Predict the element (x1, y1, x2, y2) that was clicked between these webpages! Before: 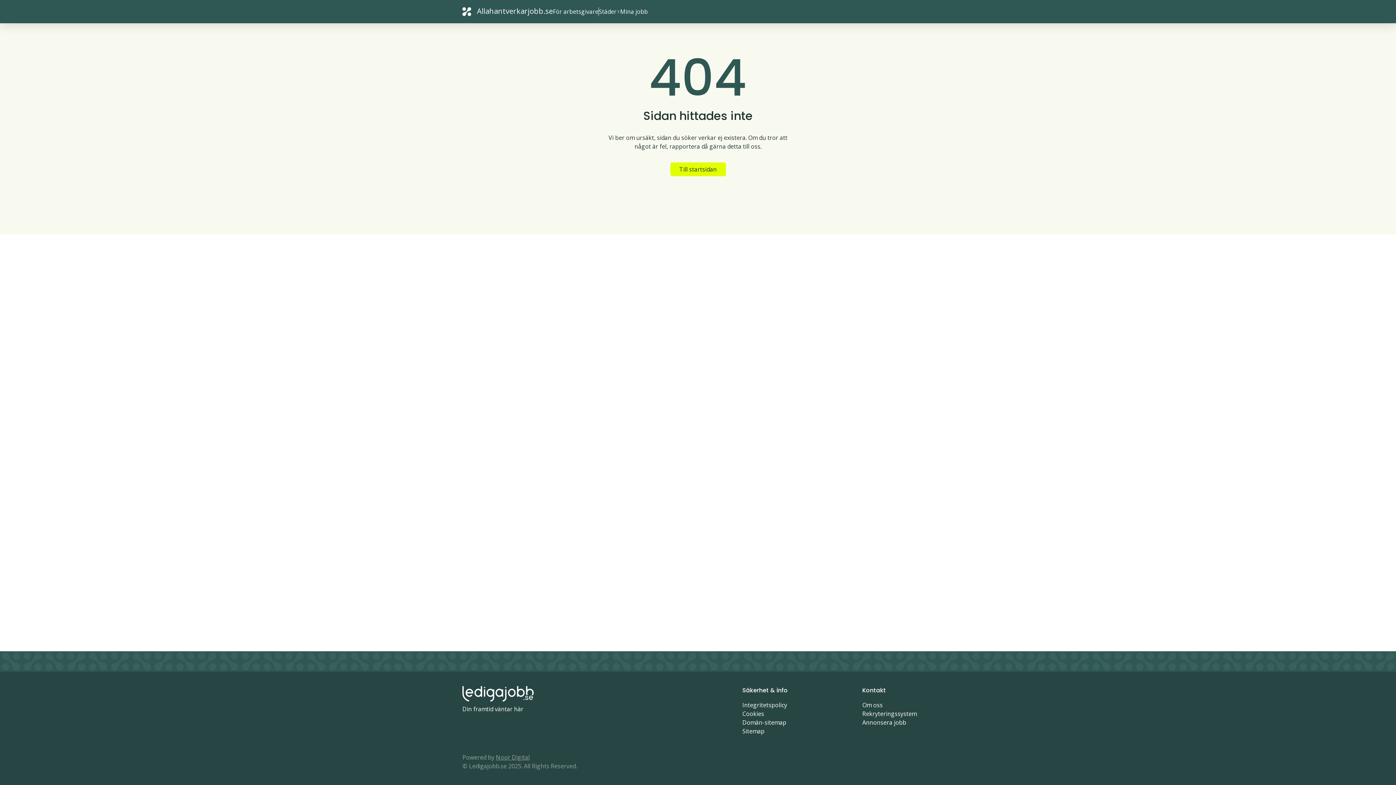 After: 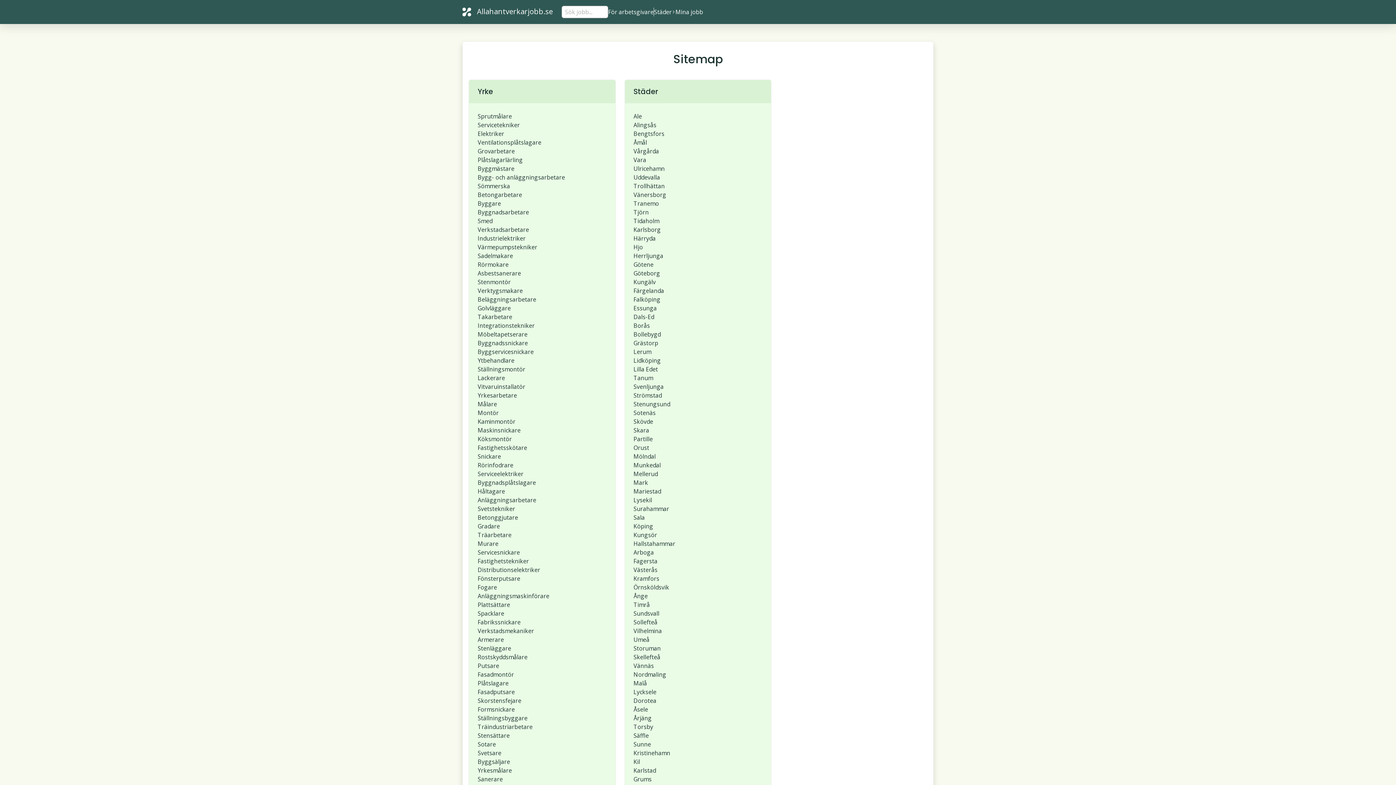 Action: bbox: (742, 727, 764, 735) label: Sitemap